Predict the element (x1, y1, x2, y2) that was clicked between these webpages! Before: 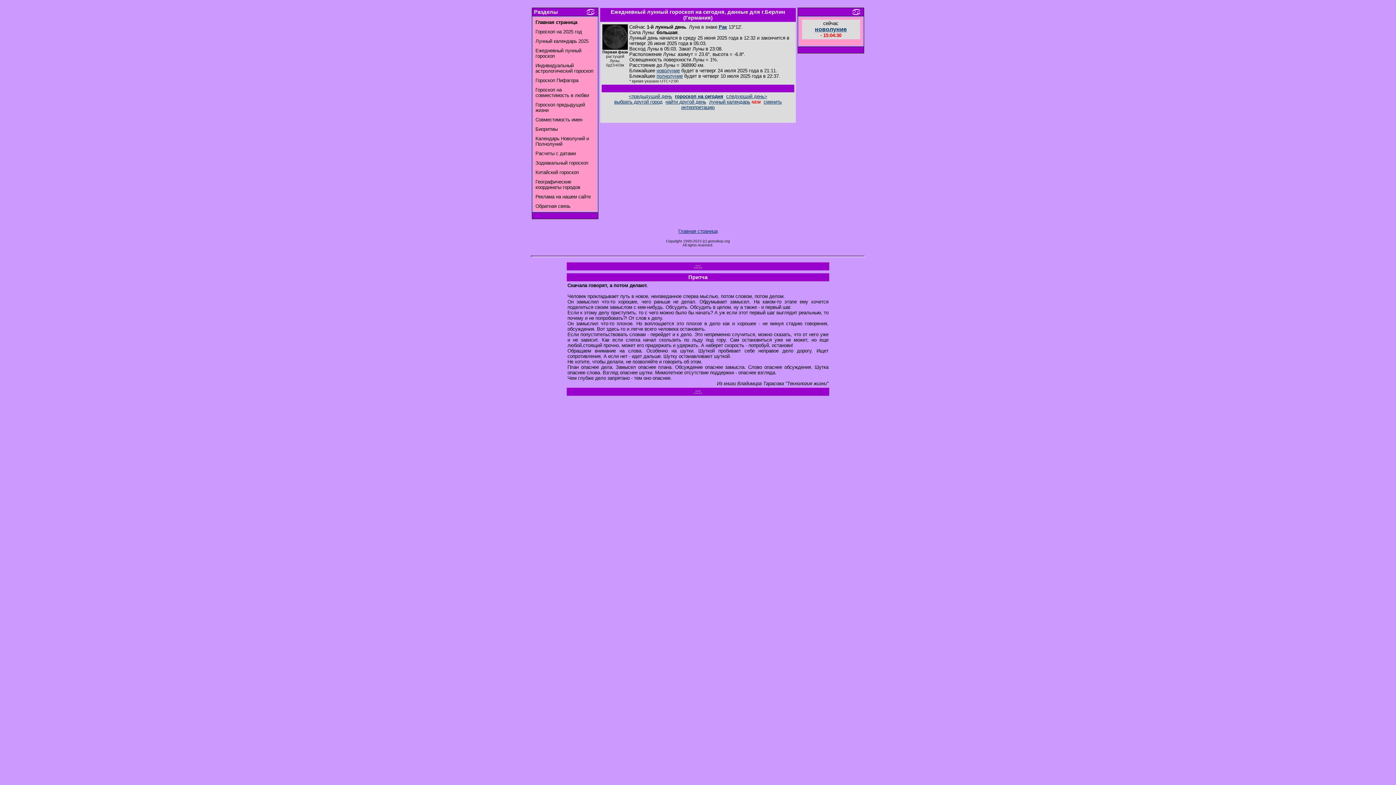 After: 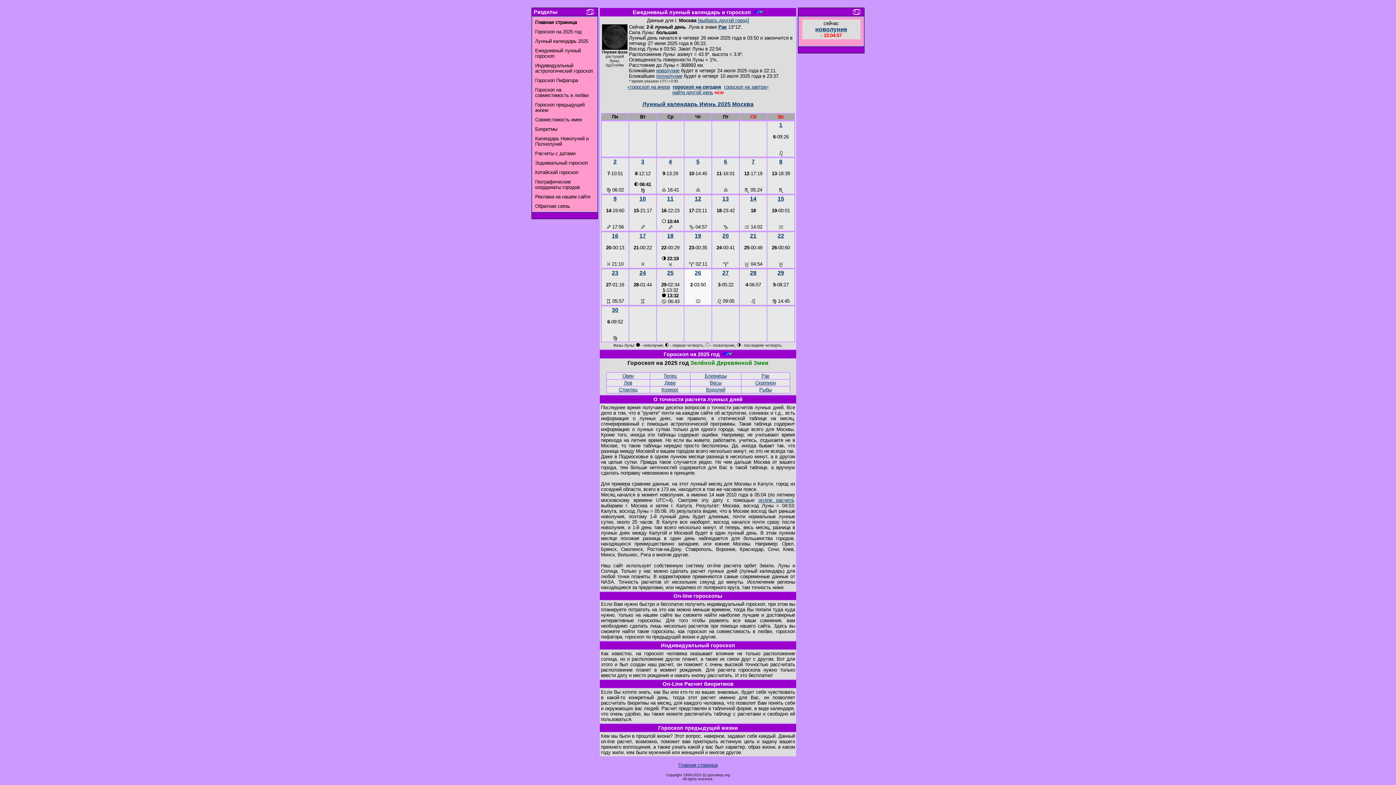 Action: bbox: (535, 19, 577, 25) label: Главная страница